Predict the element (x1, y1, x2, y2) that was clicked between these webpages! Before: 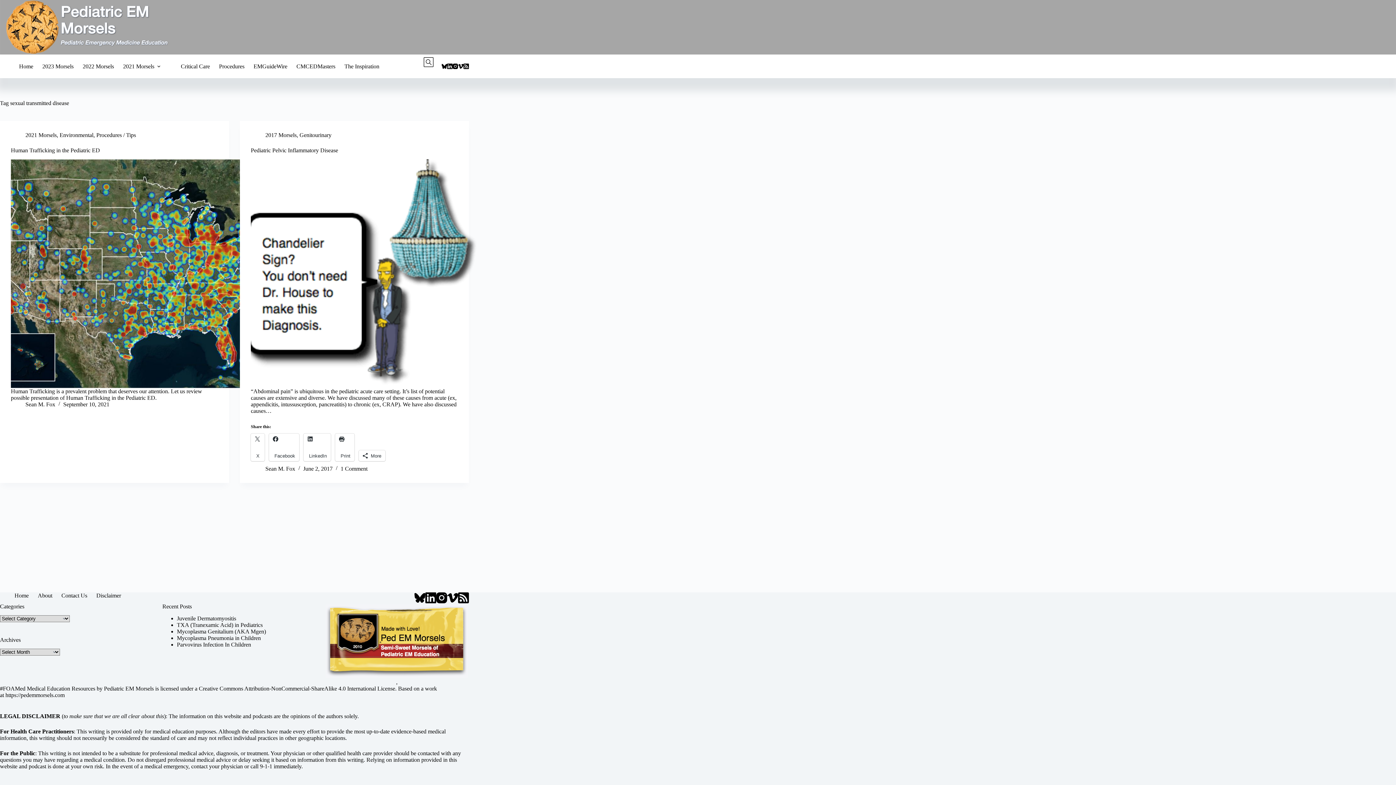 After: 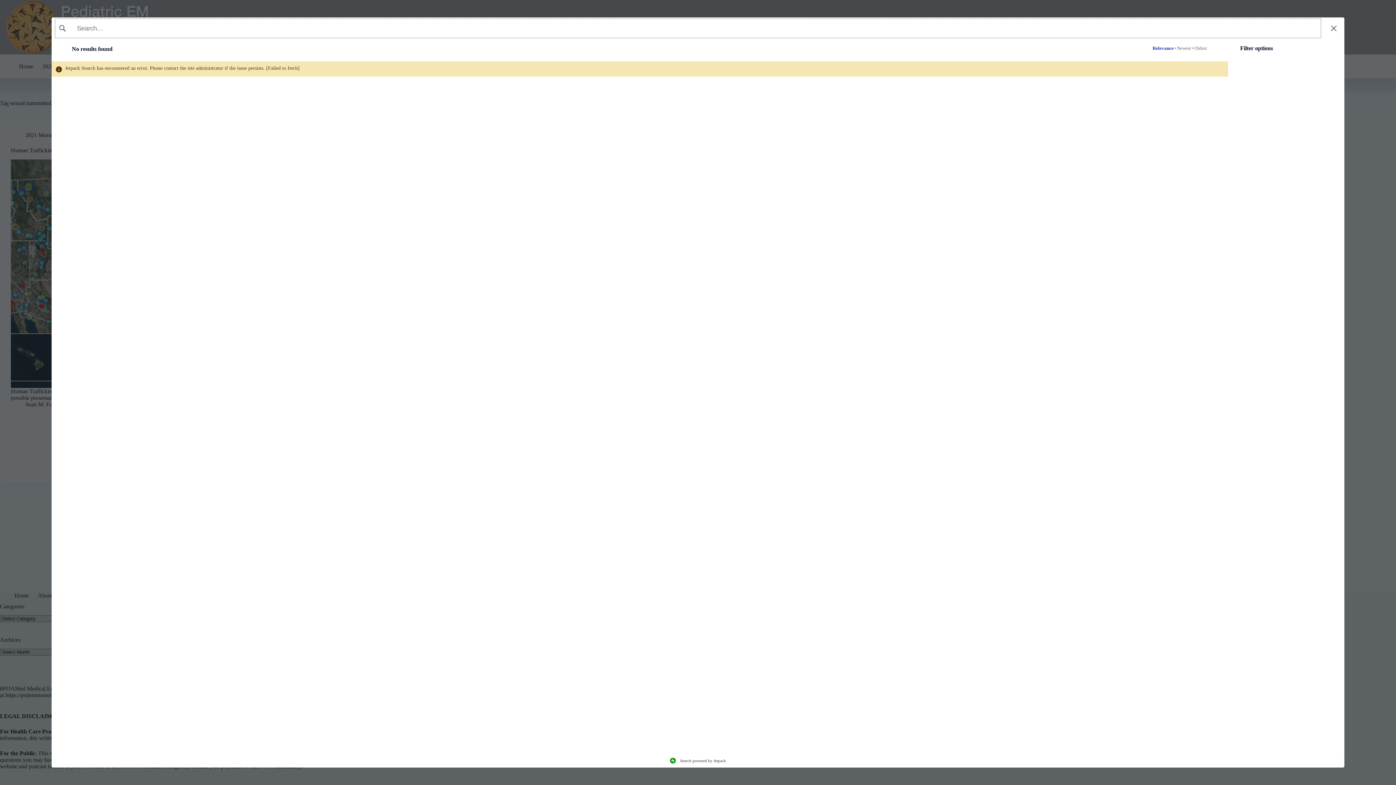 Action: bbox: (422, 58, 434, 64)